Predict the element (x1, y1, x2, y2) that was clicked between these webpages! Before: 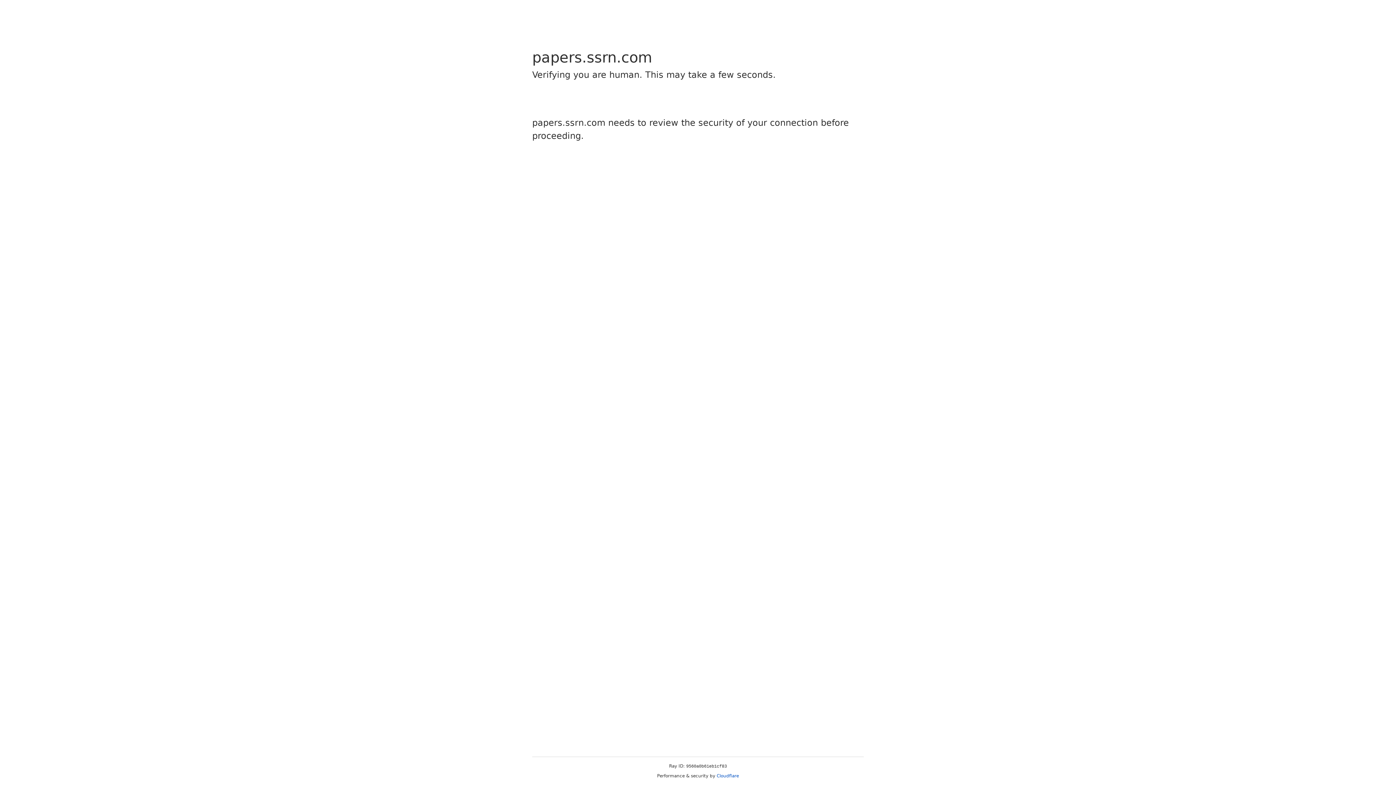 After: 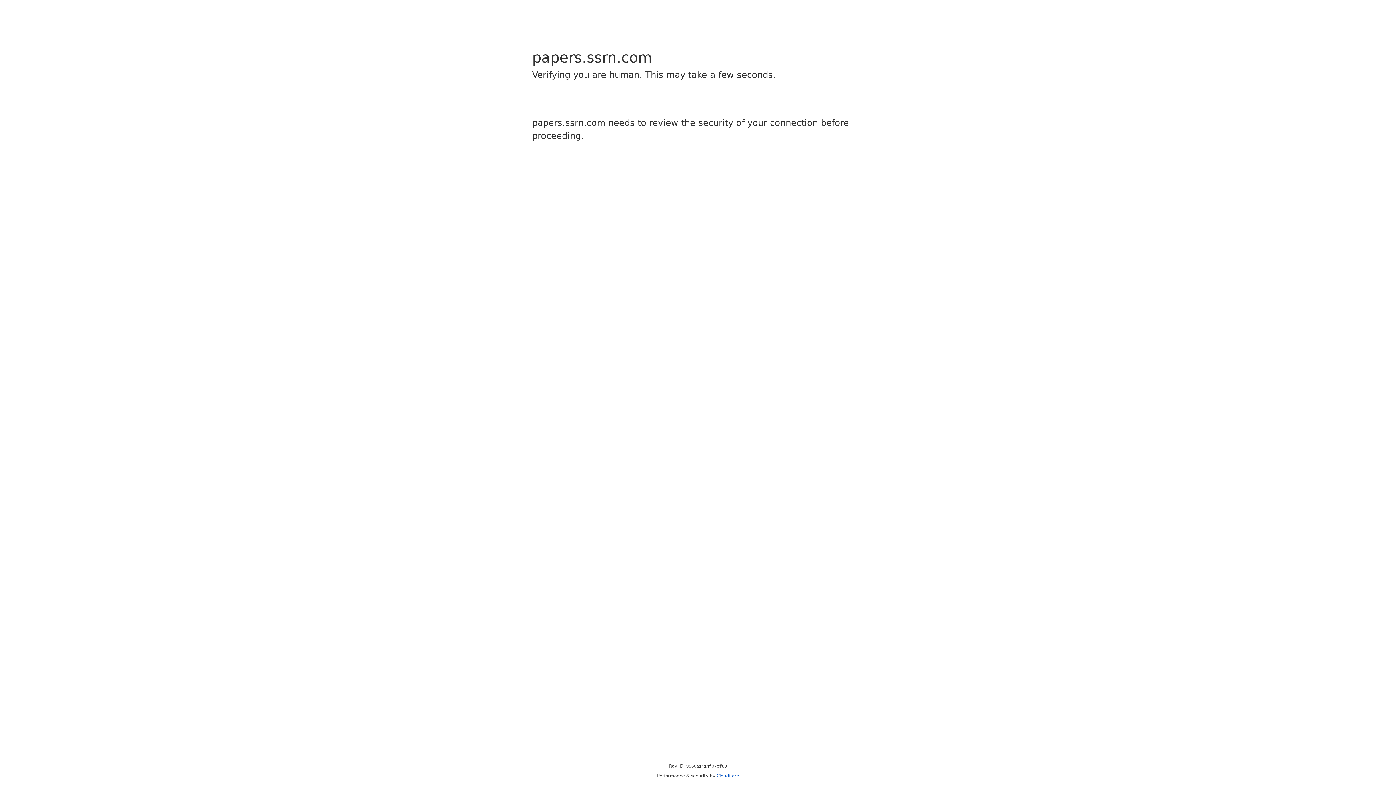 Action: bbox: (716, 773, 739, 778) label: Cloudflare